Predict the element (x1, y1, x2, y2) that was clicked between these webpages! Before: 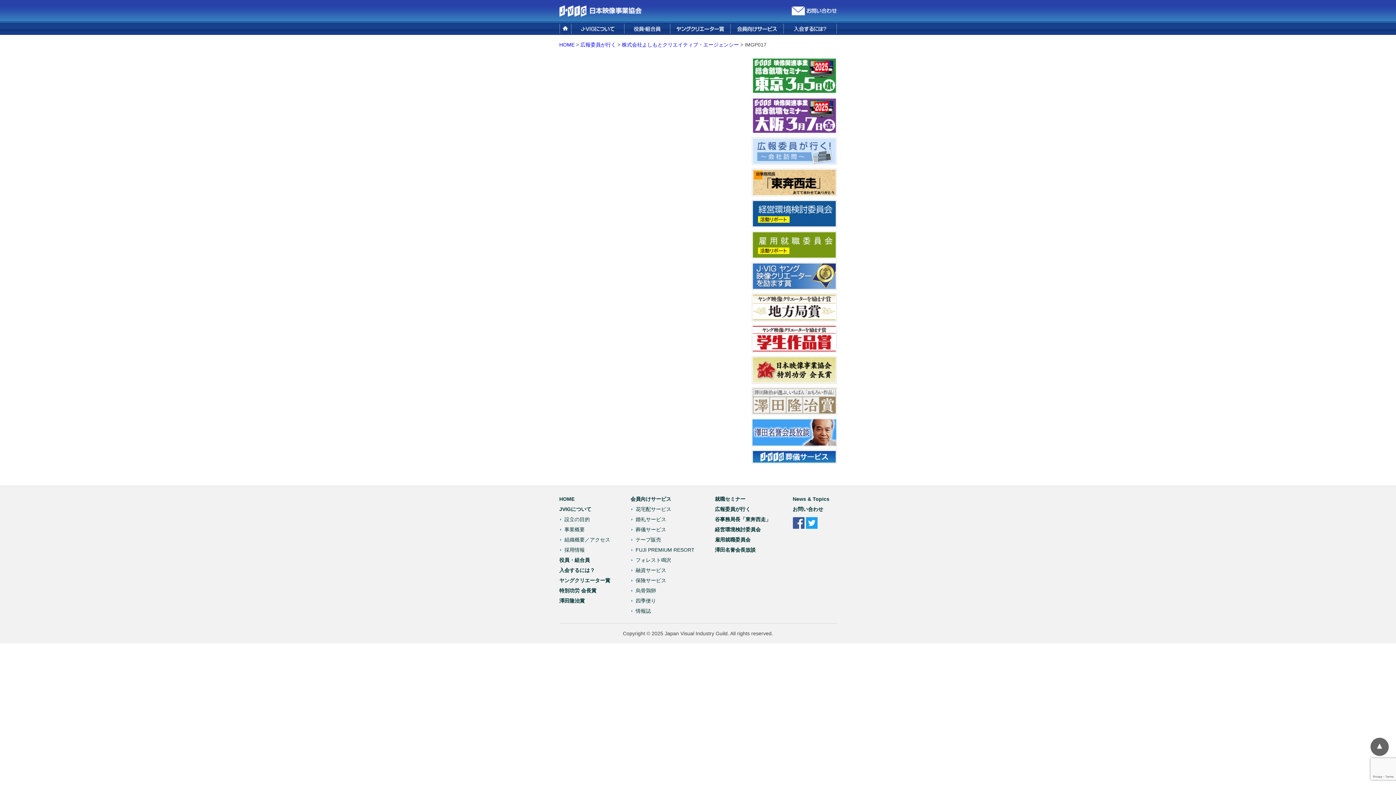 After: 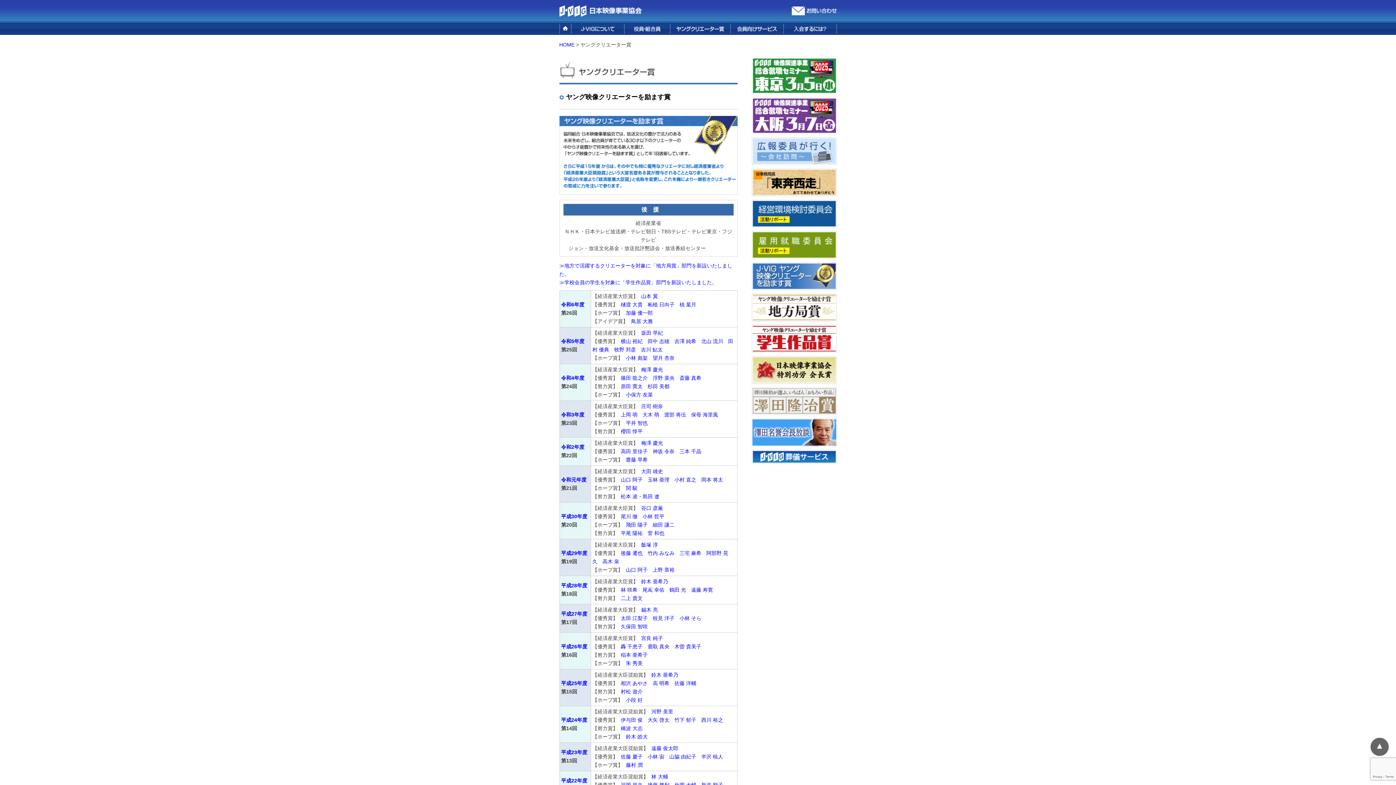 Action: bbox: (670, 23, 730, 33)